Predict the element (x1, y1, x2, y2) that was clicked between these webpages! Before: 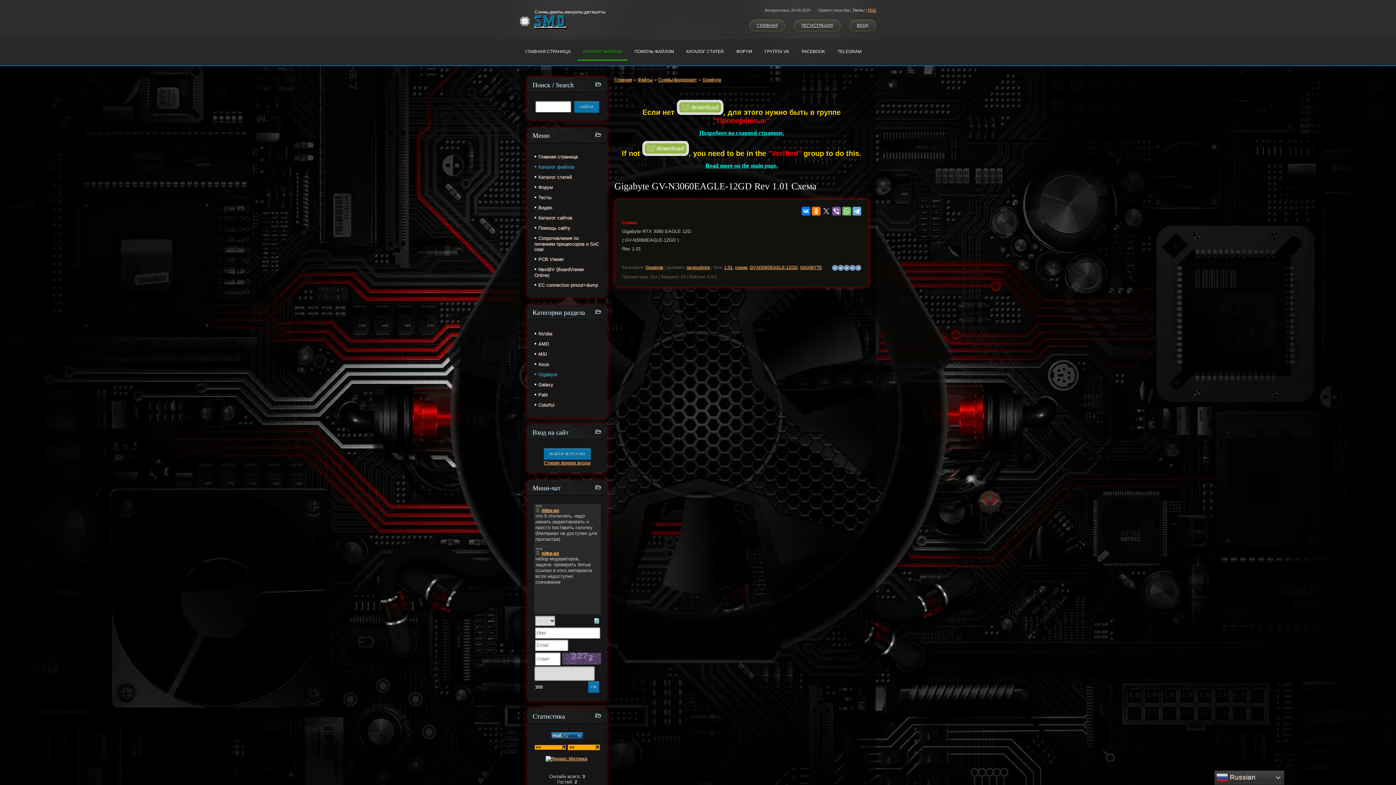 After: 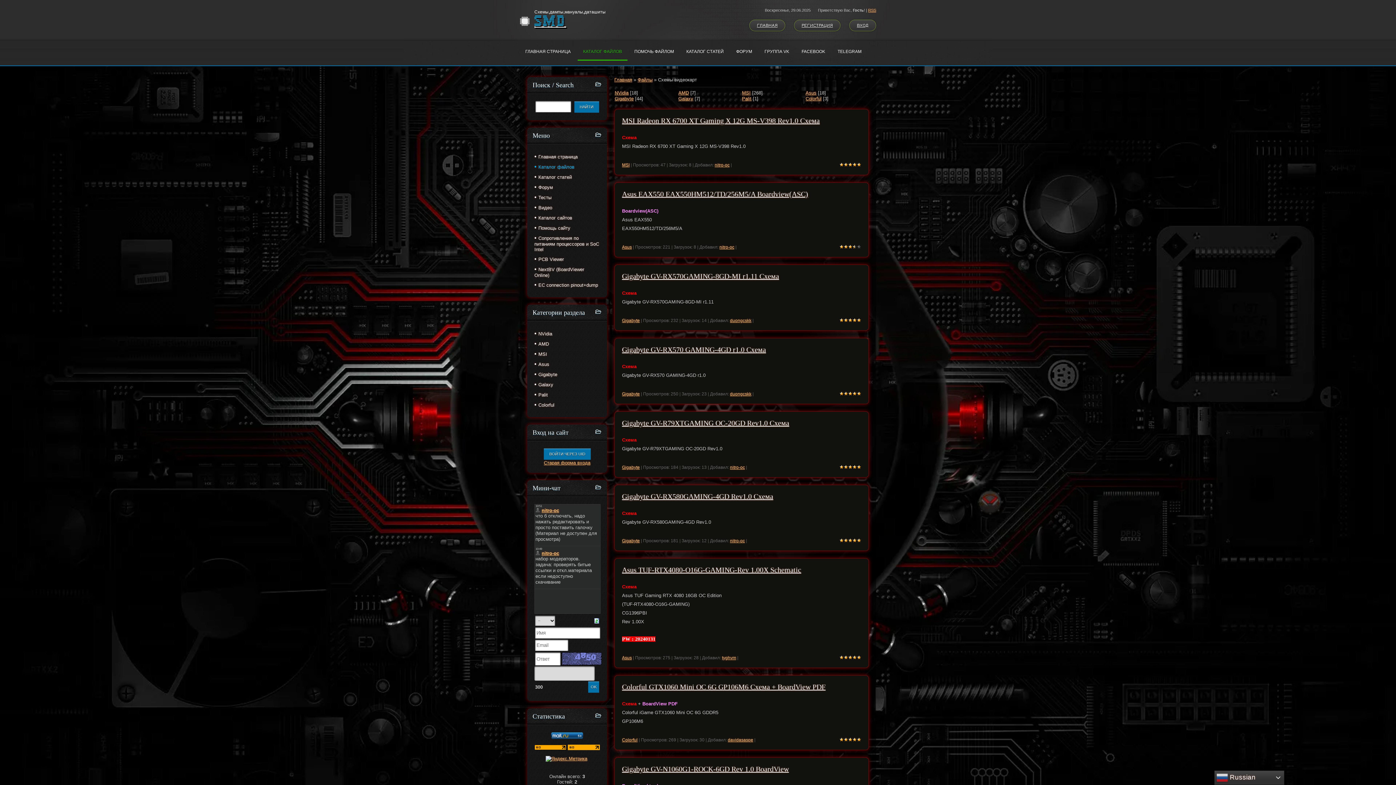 Action: label: Схемы видеокарт bbox: (658, 77, 697, 82)